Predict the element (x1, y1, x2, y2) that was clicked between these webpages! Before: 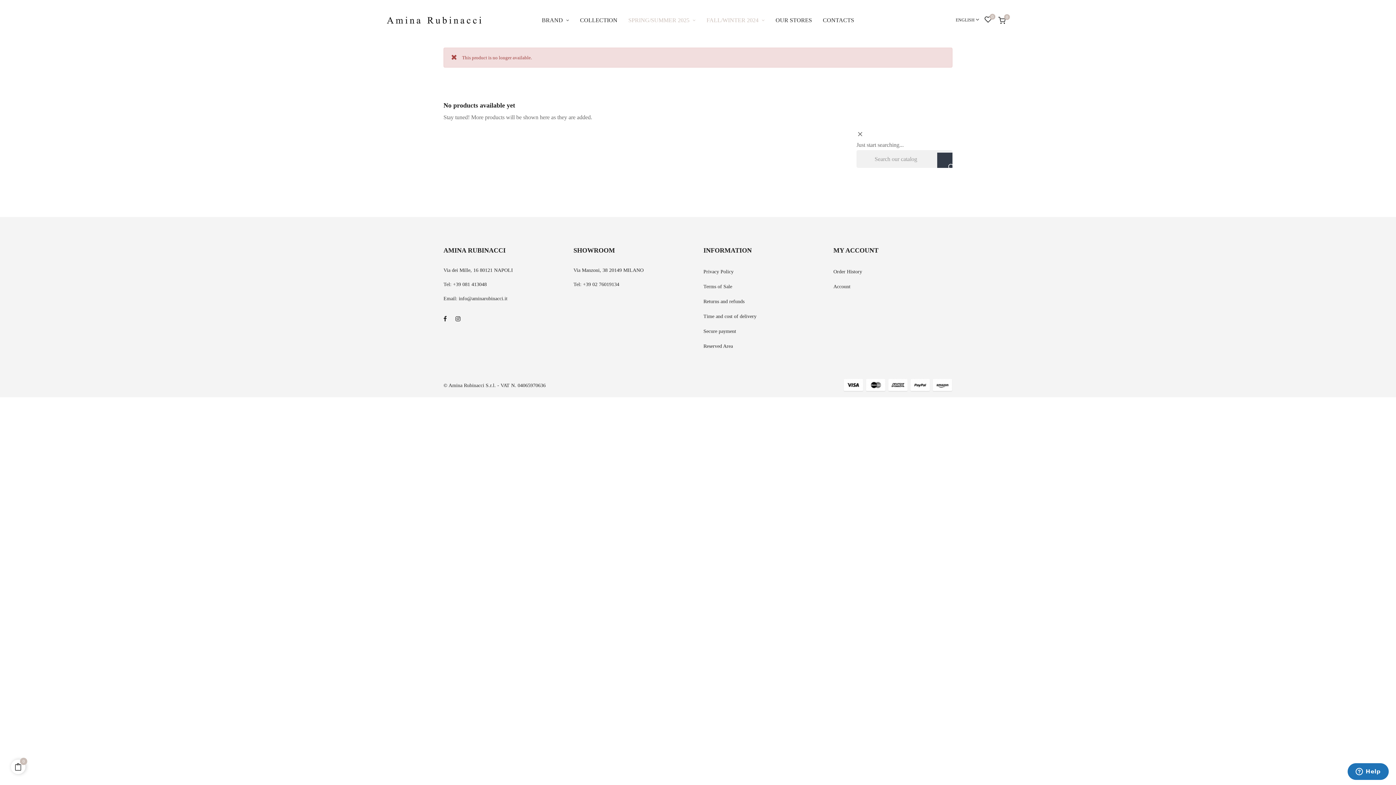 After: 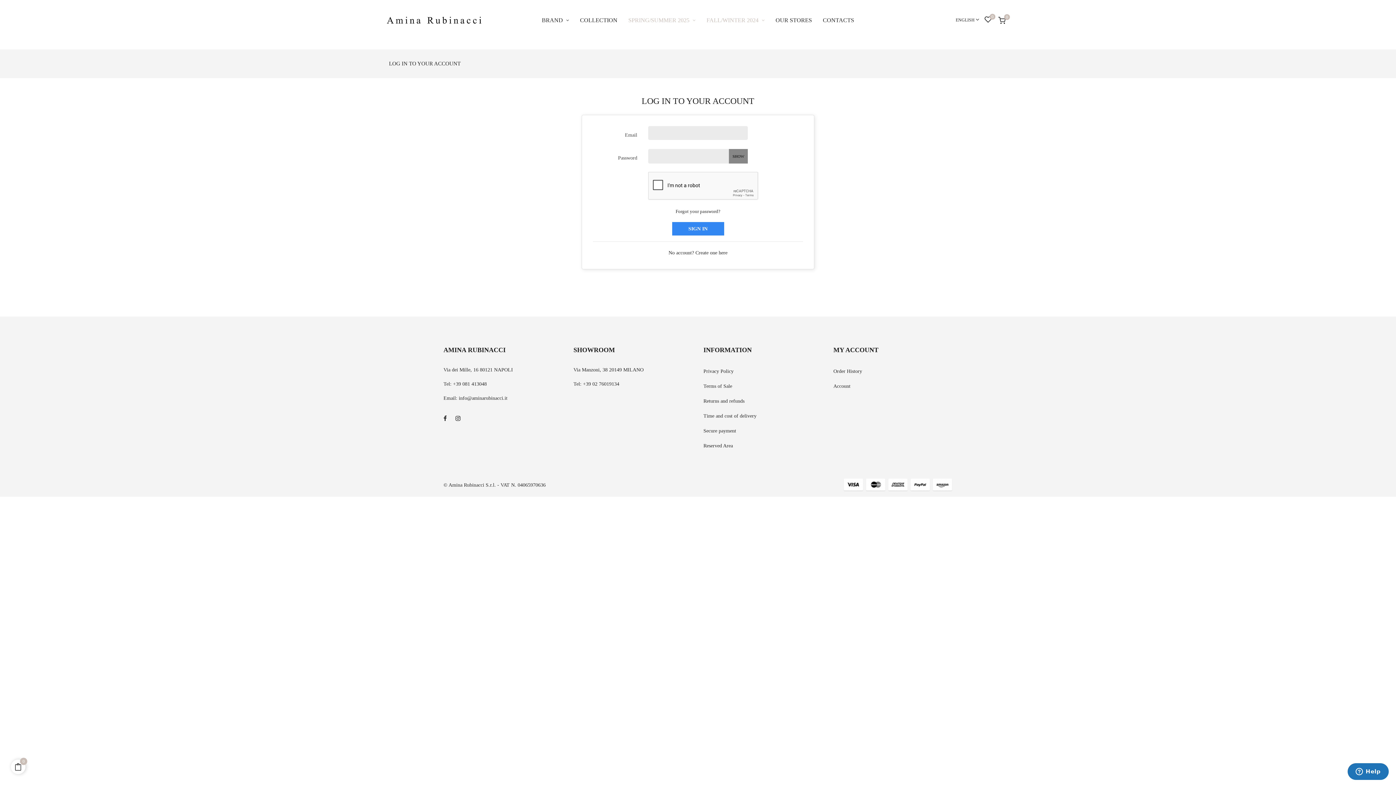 Action: label: Account bbox: (833, 281, 952, 292)